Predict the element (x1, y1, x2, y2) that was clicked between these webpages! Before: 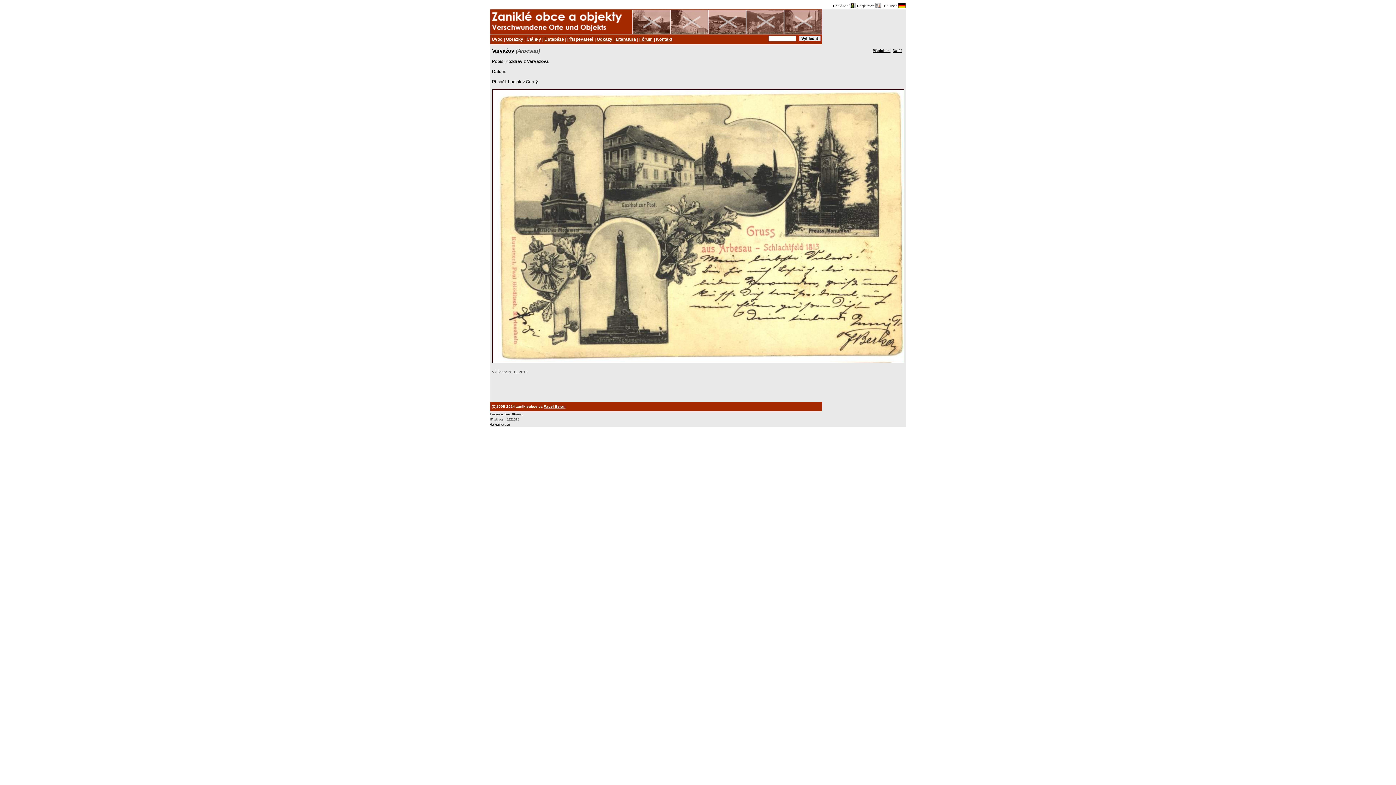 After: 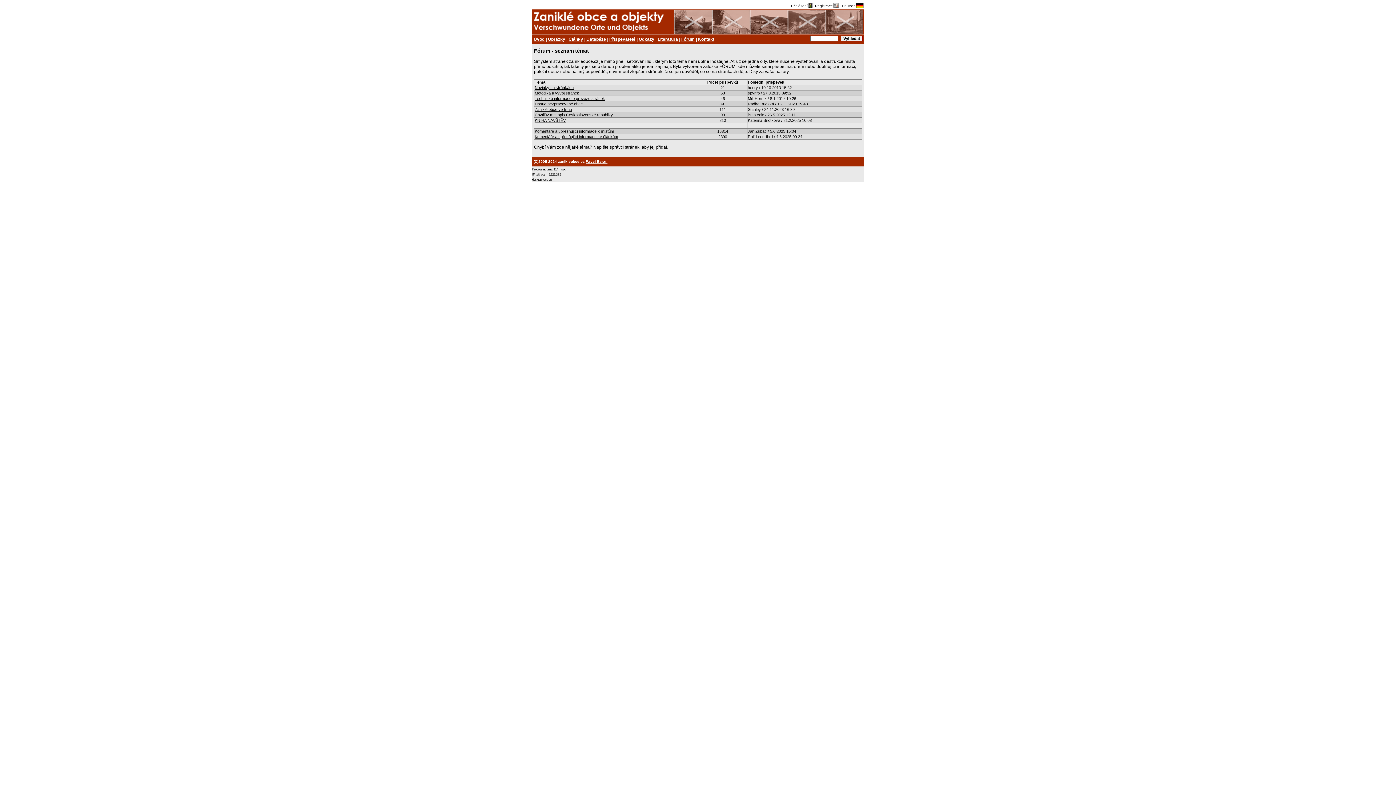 Action: label: Fórum bbox: (639, 36, 652, 41)